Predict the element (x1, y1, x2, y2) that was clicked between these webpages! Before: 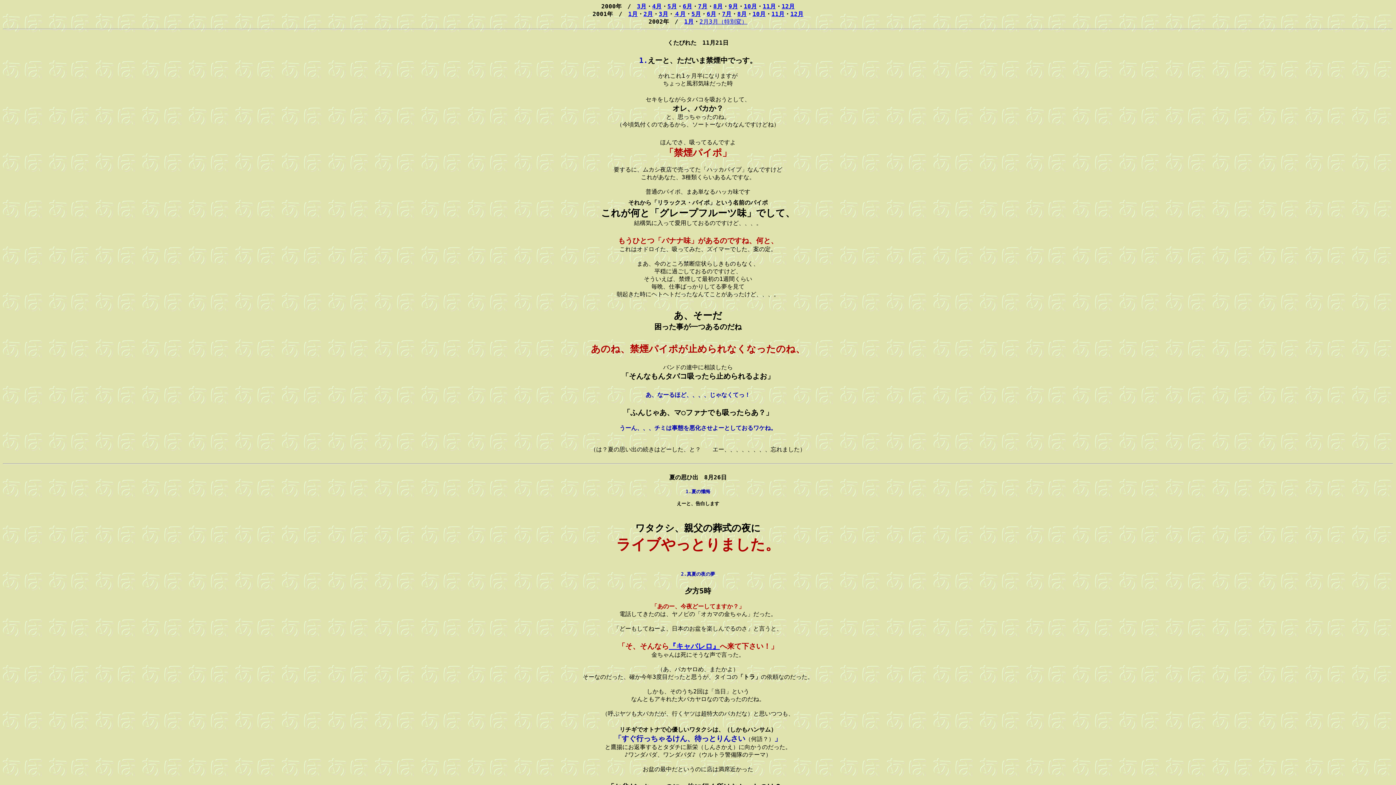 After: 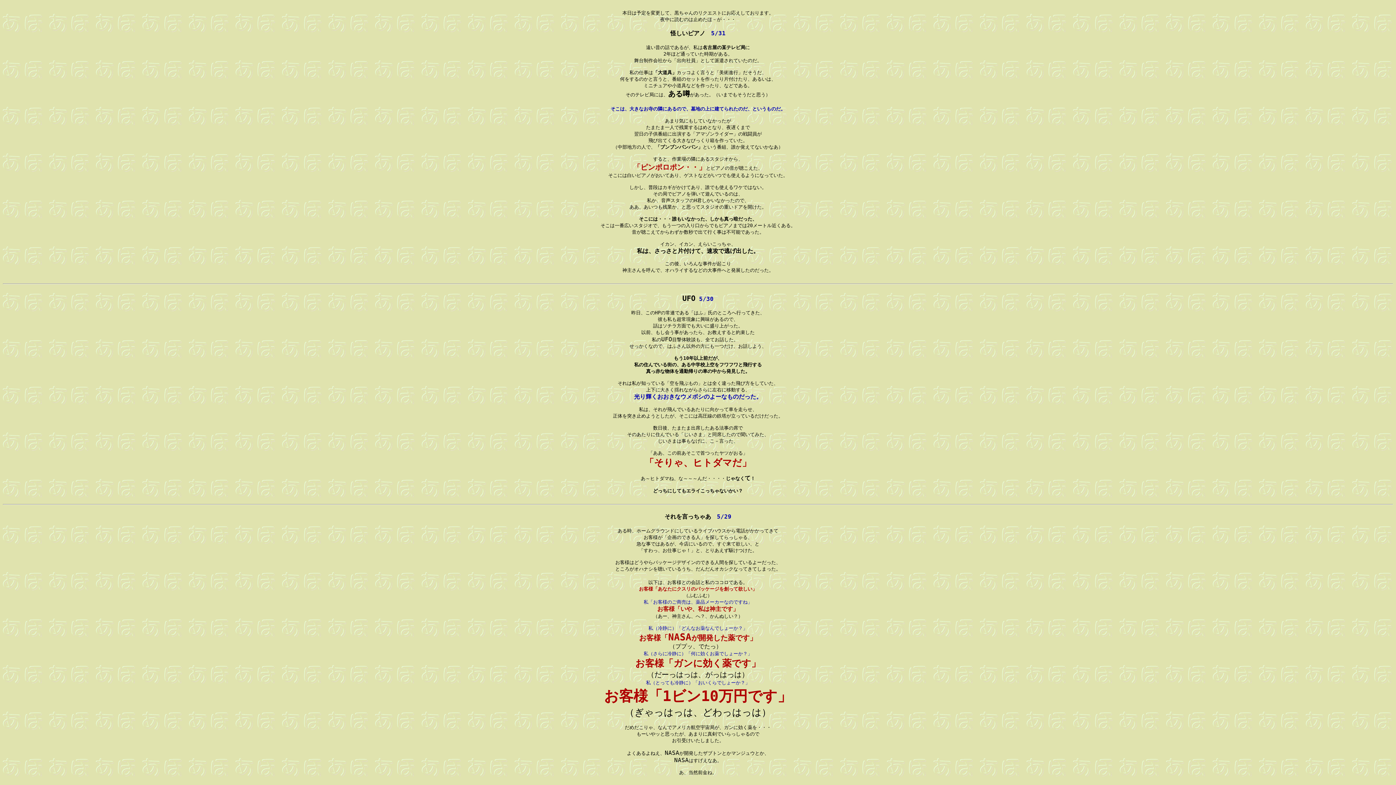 Action: bbox: (667, 2, 677, 9) label: 5月